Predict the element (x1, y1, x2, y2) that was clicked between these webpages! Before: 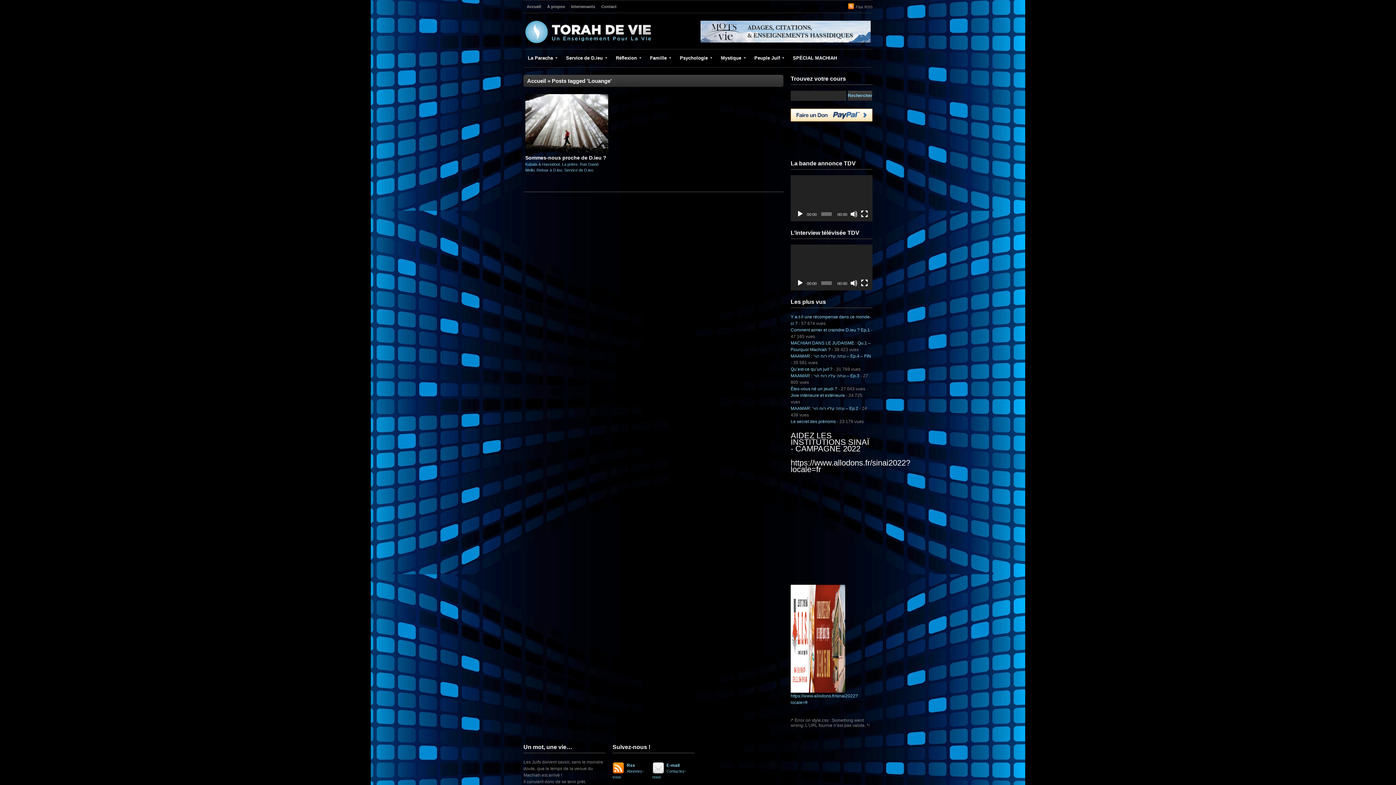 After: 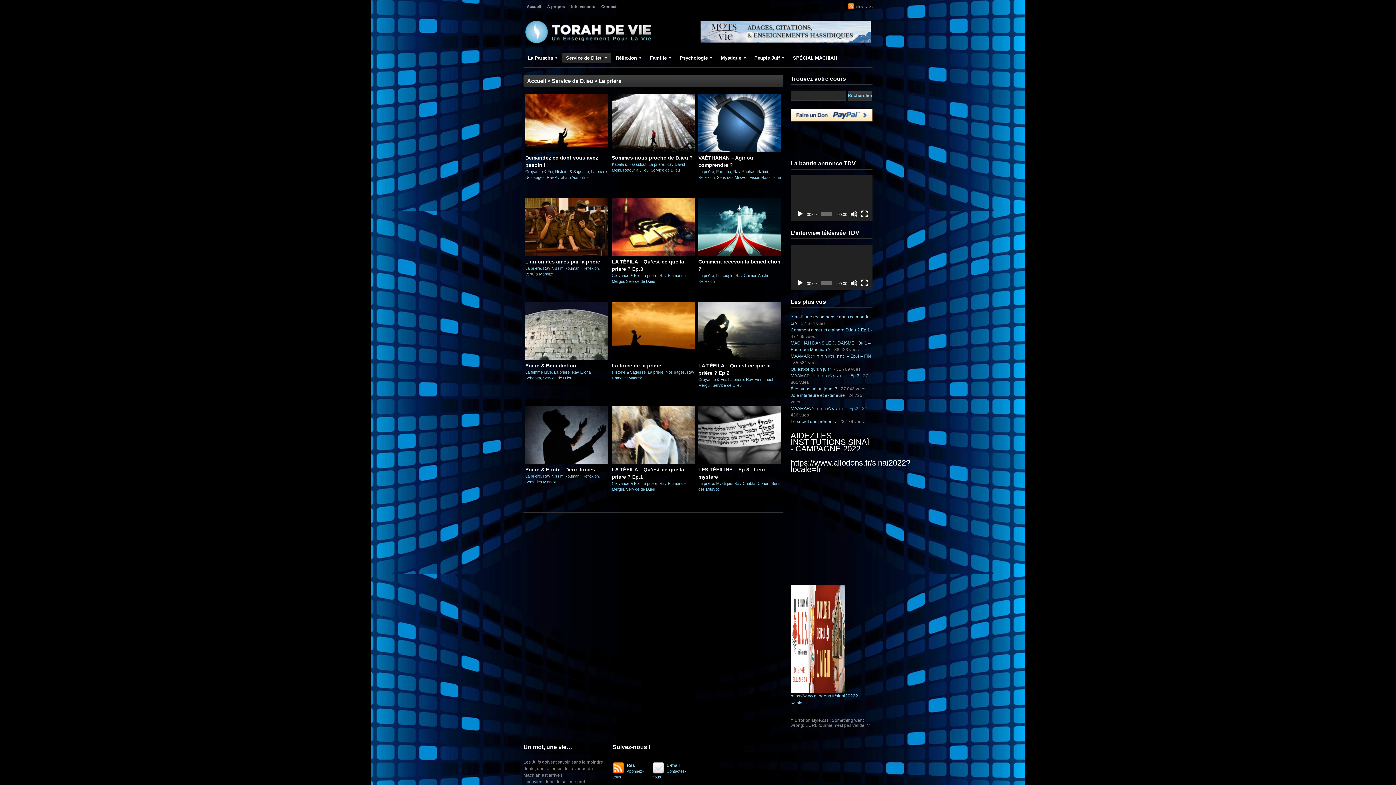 Action: label: La prière bbox: (562, 162, 577, 166)